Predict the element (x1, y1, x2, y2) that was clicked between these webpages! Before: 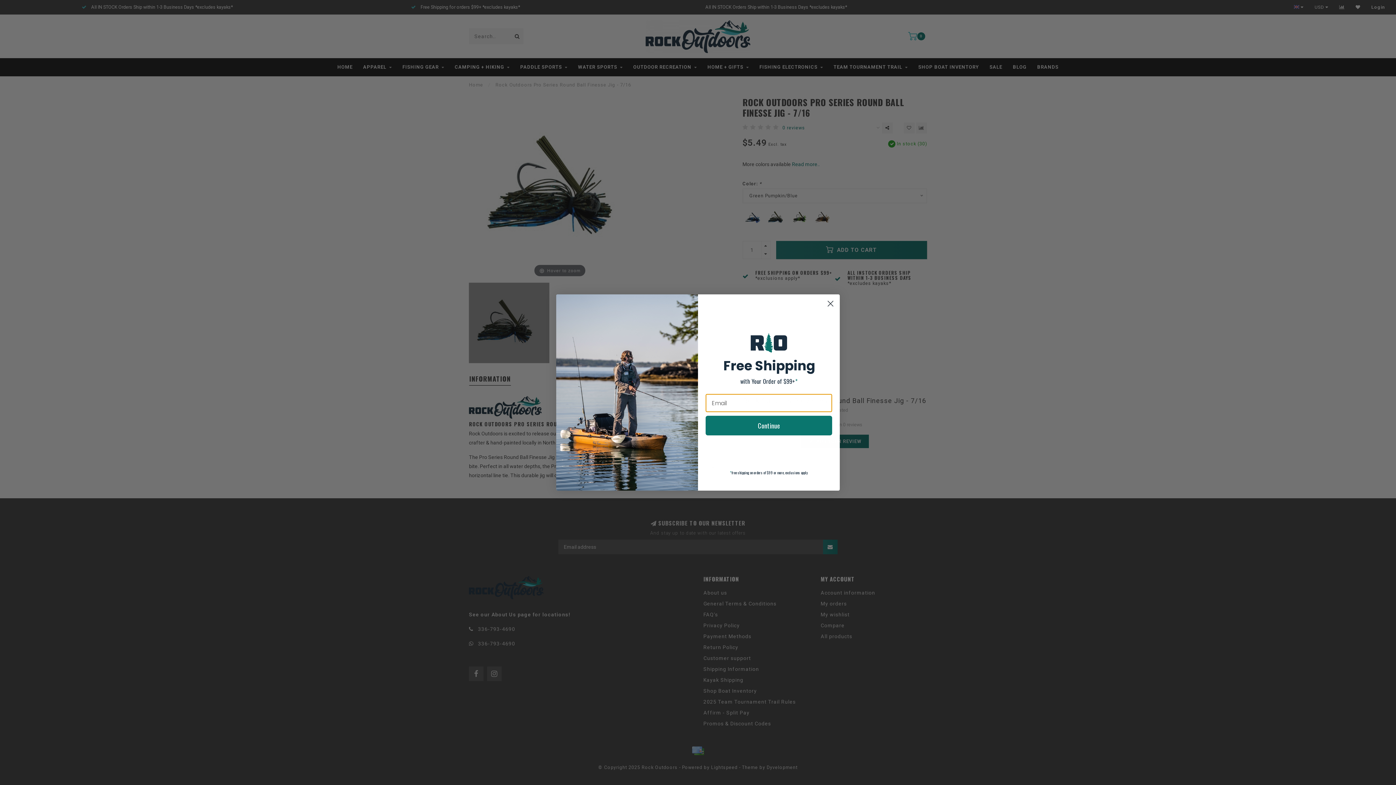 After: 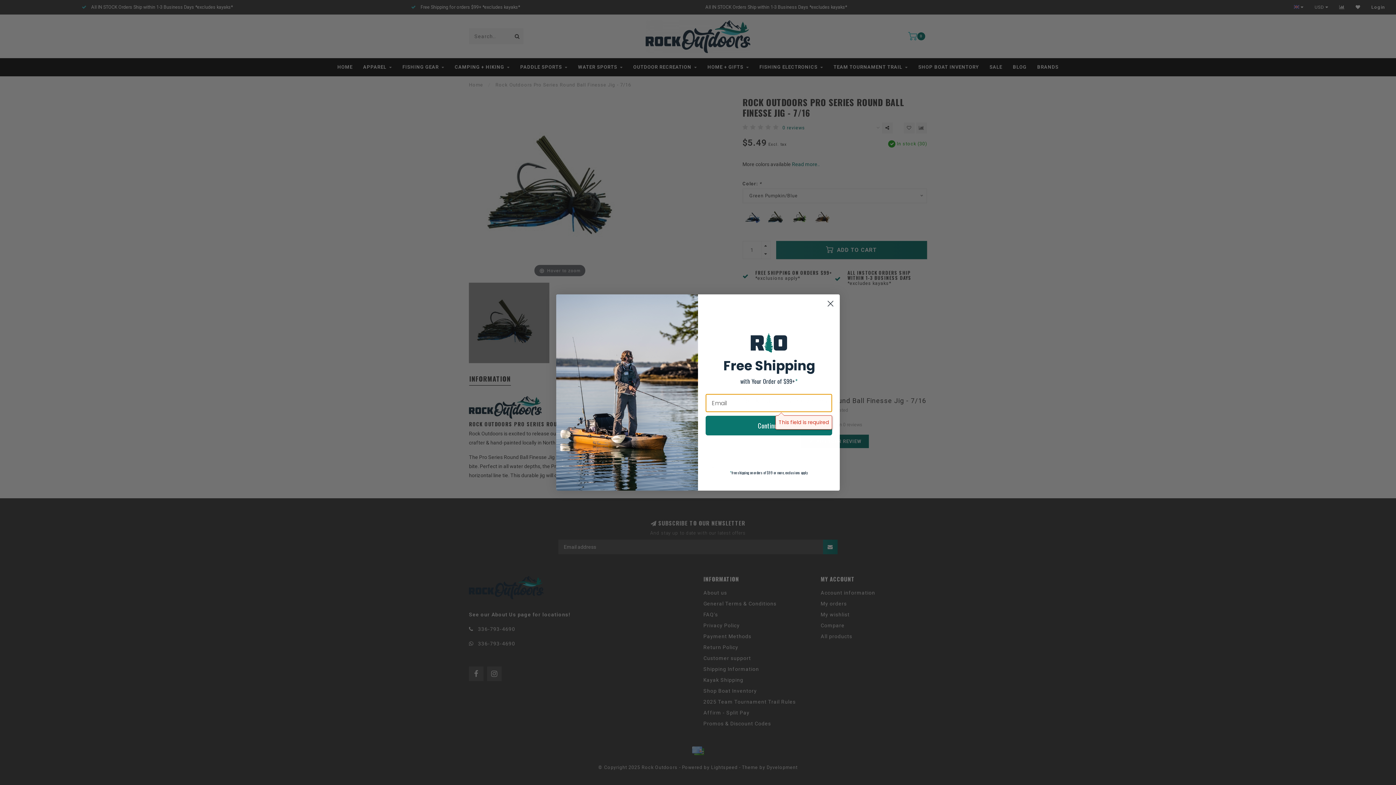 Action: bbox: (705, 416, 832, 435) label: Continue